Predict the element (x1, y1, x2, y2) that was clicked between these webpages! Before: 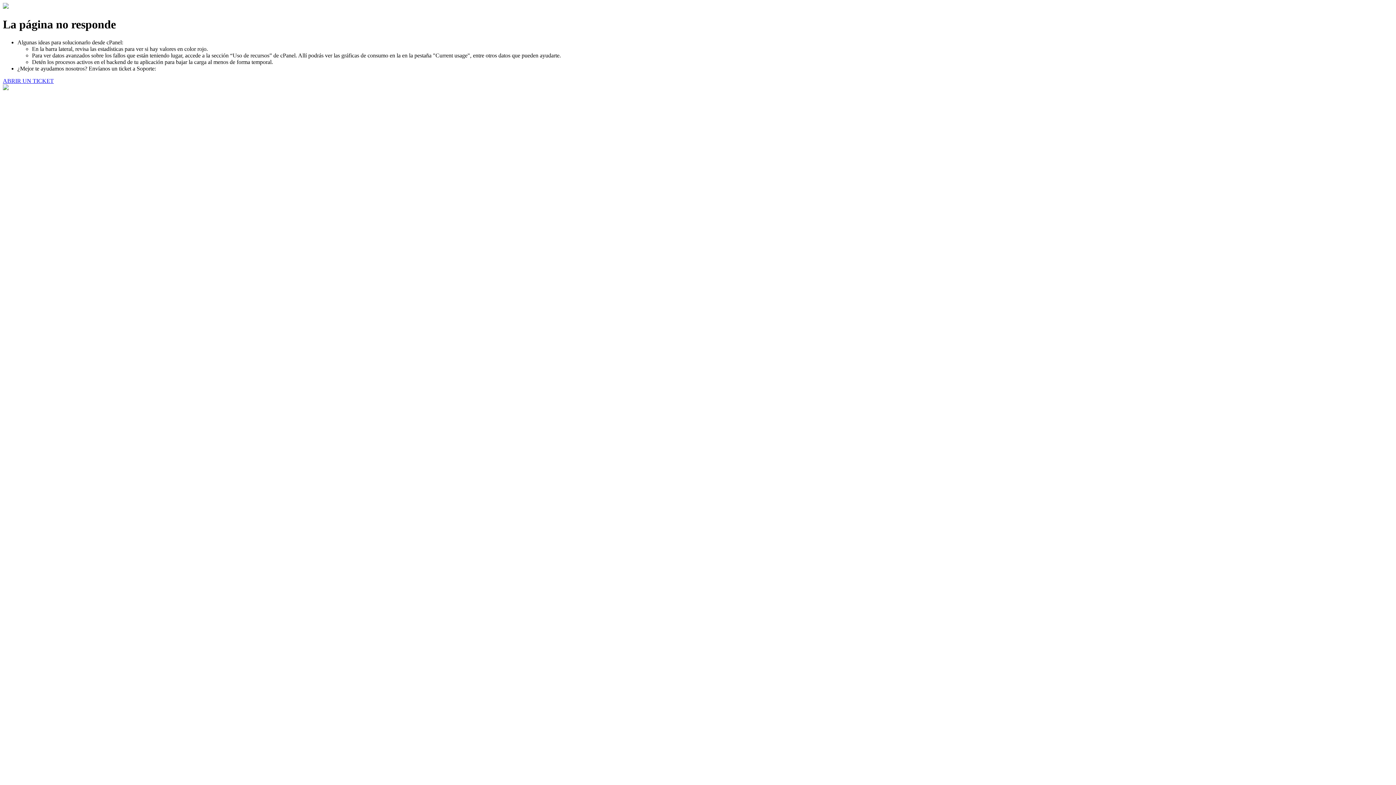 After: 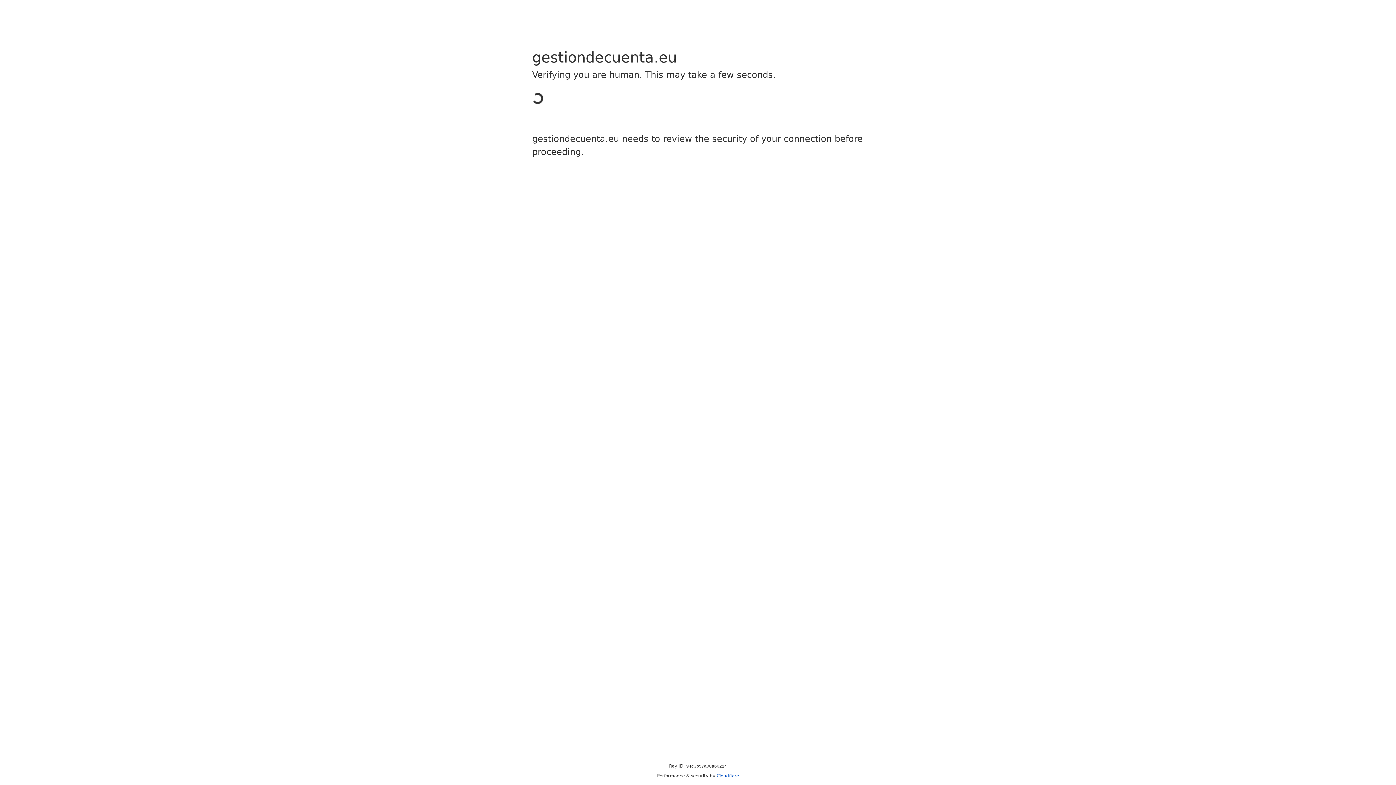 Action: bbox: (2, 77, 53, 83) label: ABRIR UN TICKET